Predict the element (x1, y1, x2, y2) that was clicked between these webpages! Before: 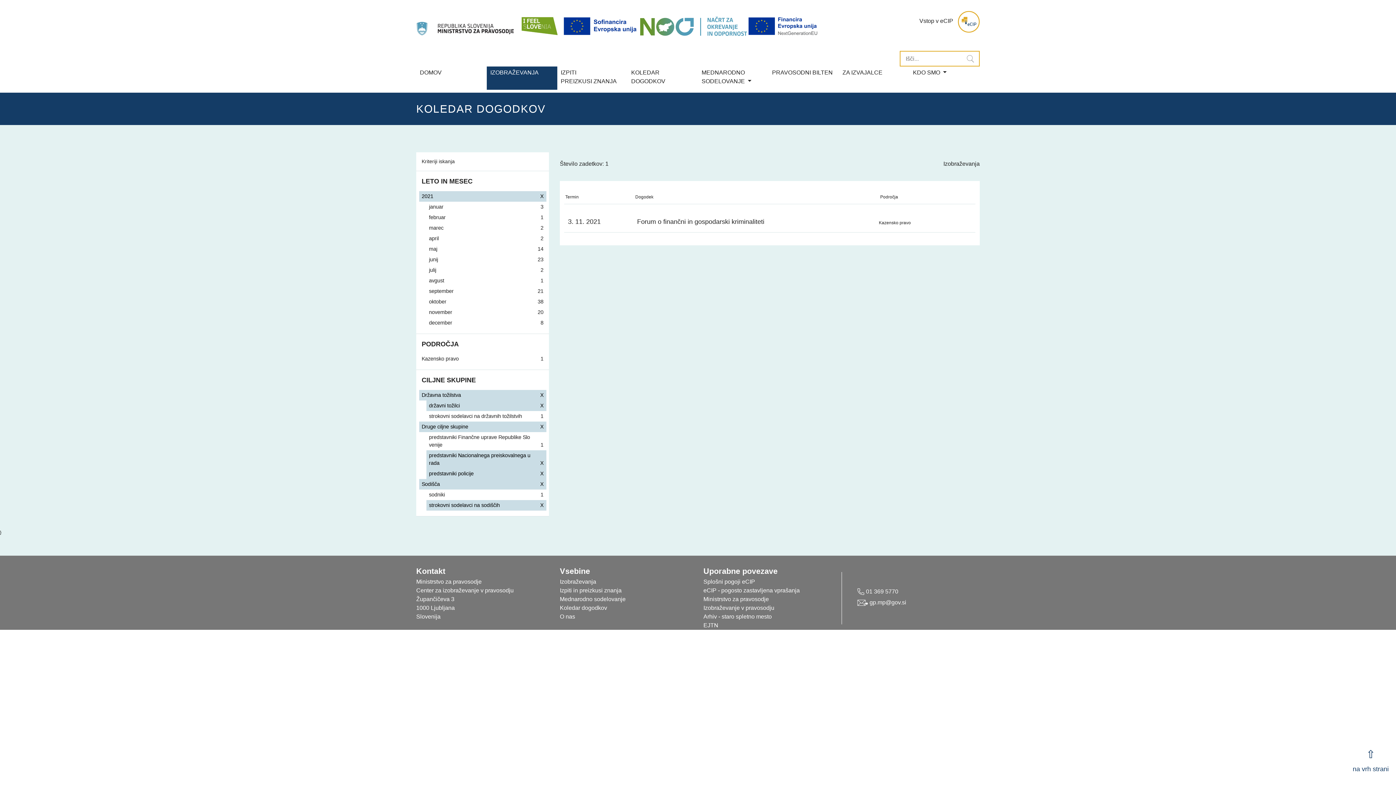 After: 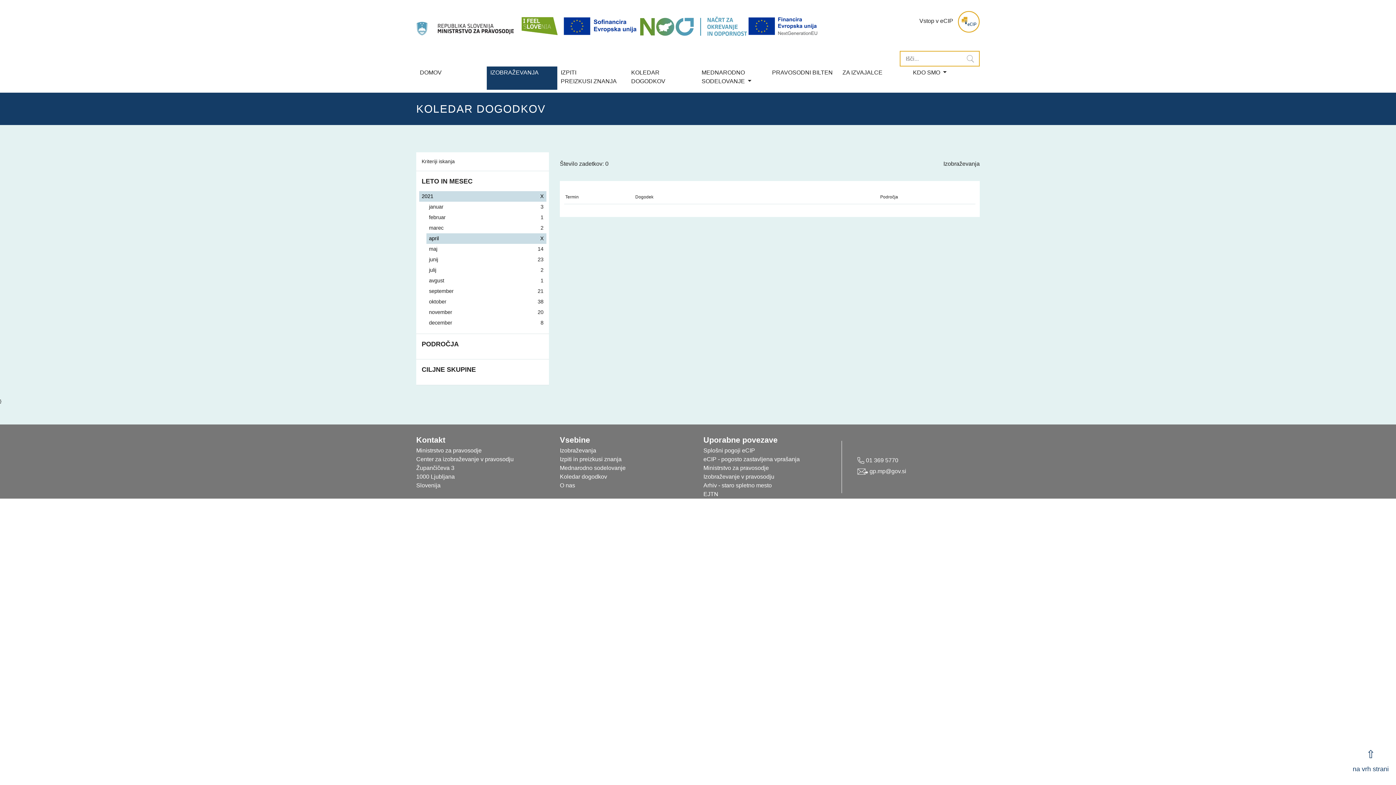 Action: bbox: (426, 233, 546, 243) label: april

2